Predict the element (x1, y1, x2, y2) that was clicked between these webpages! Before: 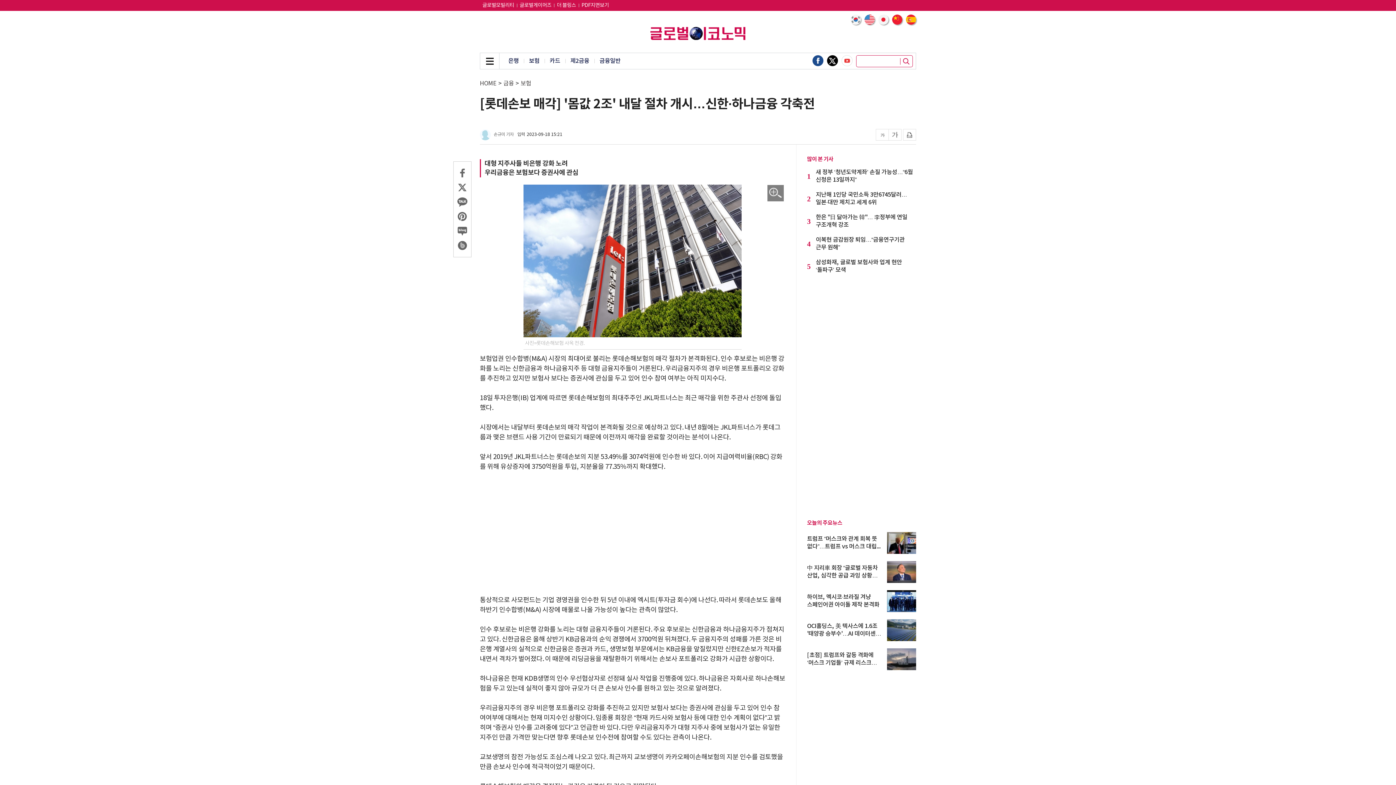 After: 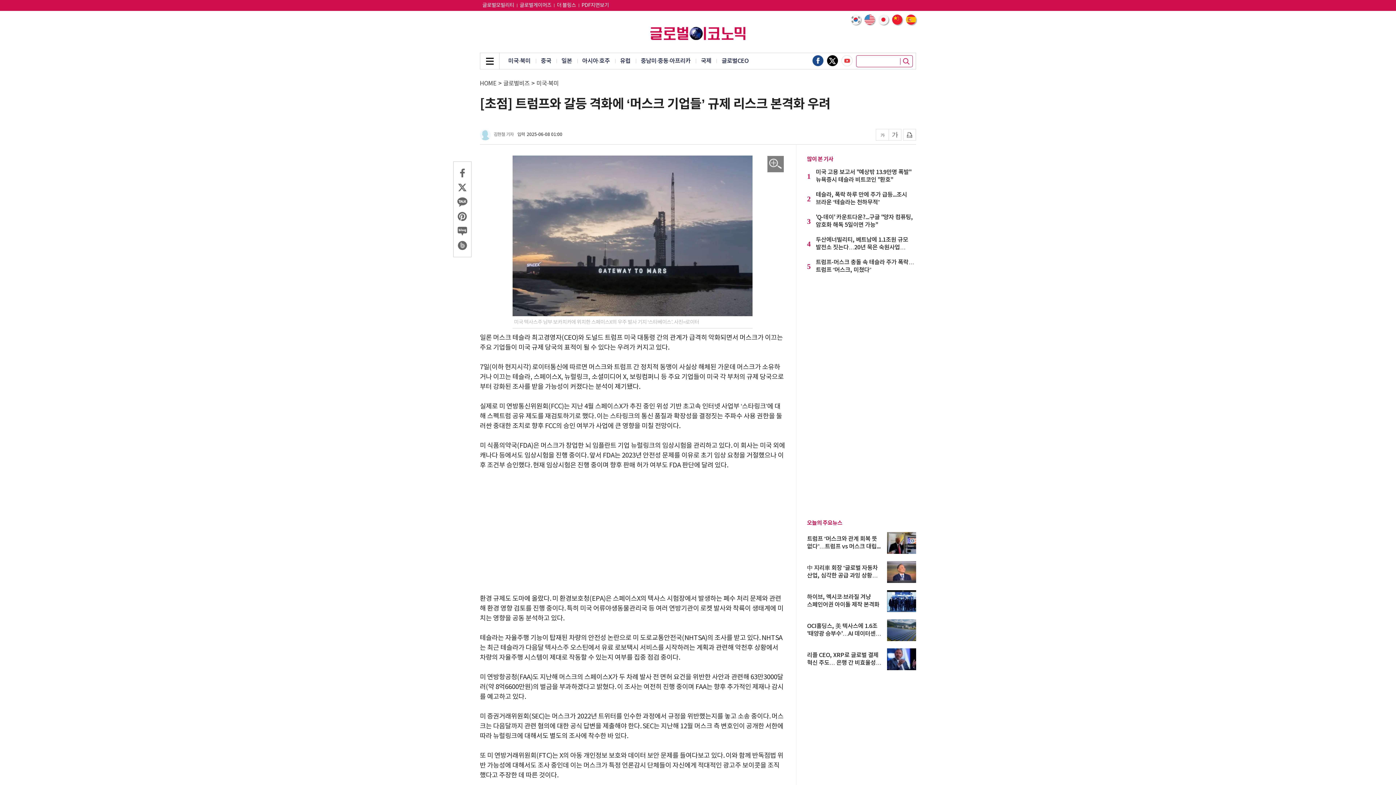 Action: label: [초점] 트럼프와 갈등 격화에 ‘머스크 기업들’ 규제 리스크 본... bbox: (807, 652, 881, 667)